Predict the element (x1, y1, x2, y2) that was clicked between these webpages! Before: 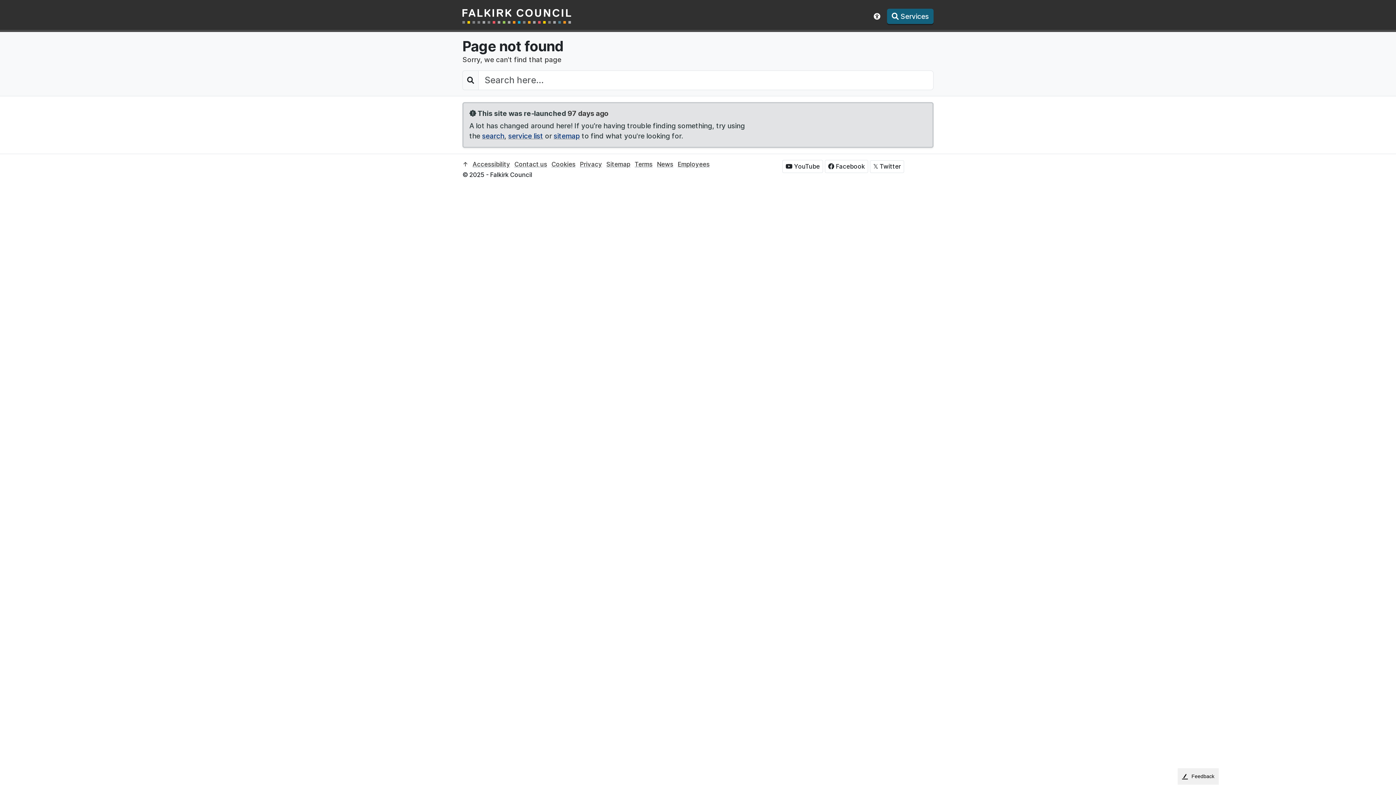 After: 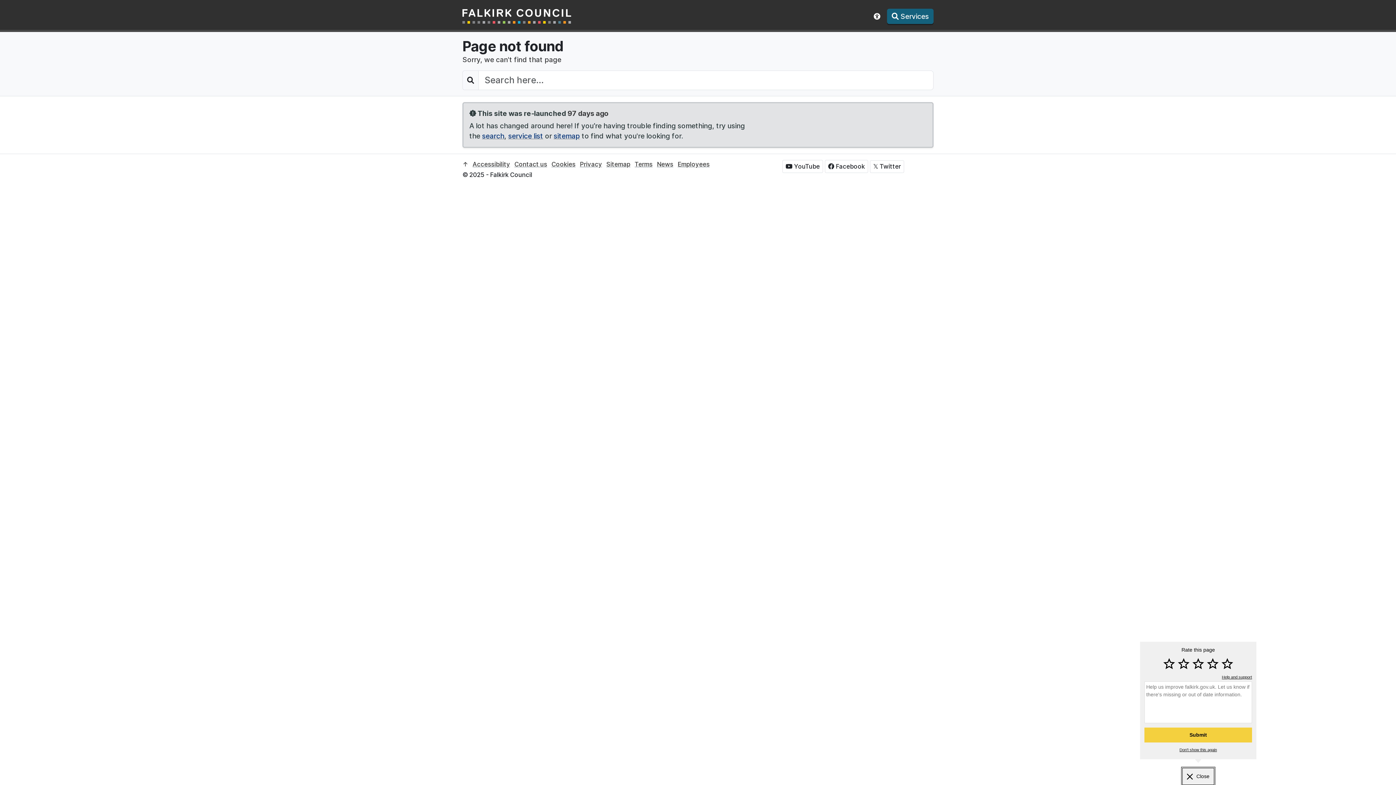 Action: bbox: (1178, 768, 1219, 785) label: Feedback